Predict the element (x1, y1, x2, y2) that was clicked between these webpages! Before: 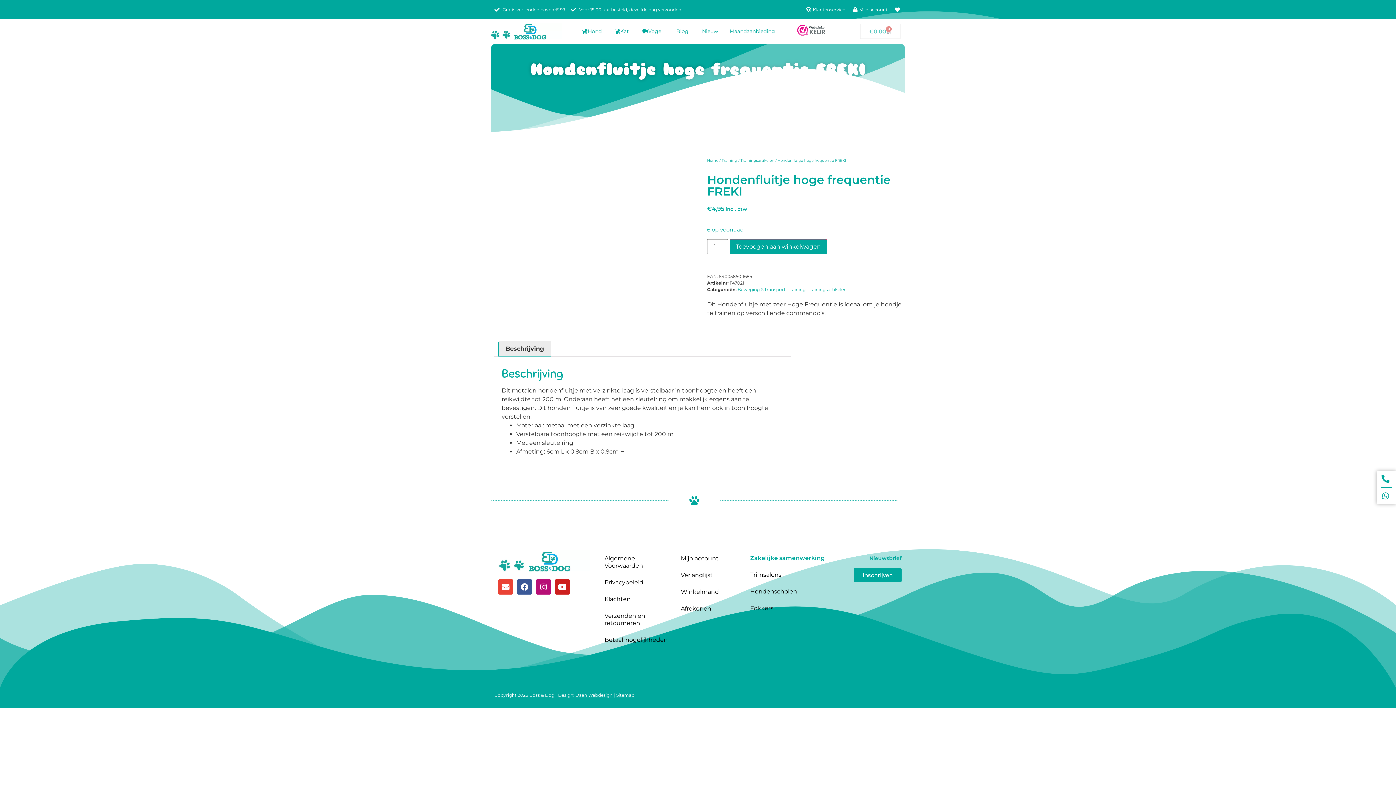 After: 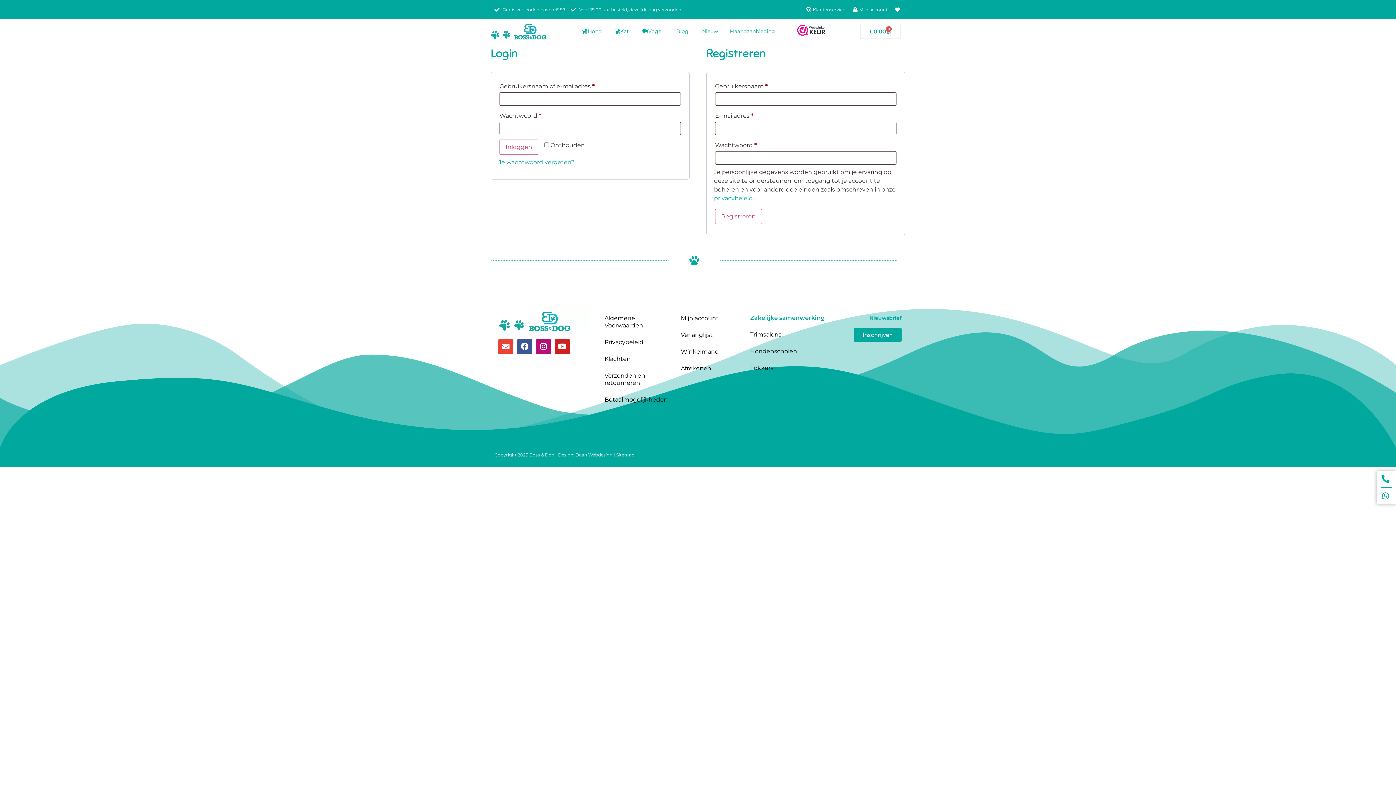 Action: bbox: (851, 6, 887, 12) label: Mijn account